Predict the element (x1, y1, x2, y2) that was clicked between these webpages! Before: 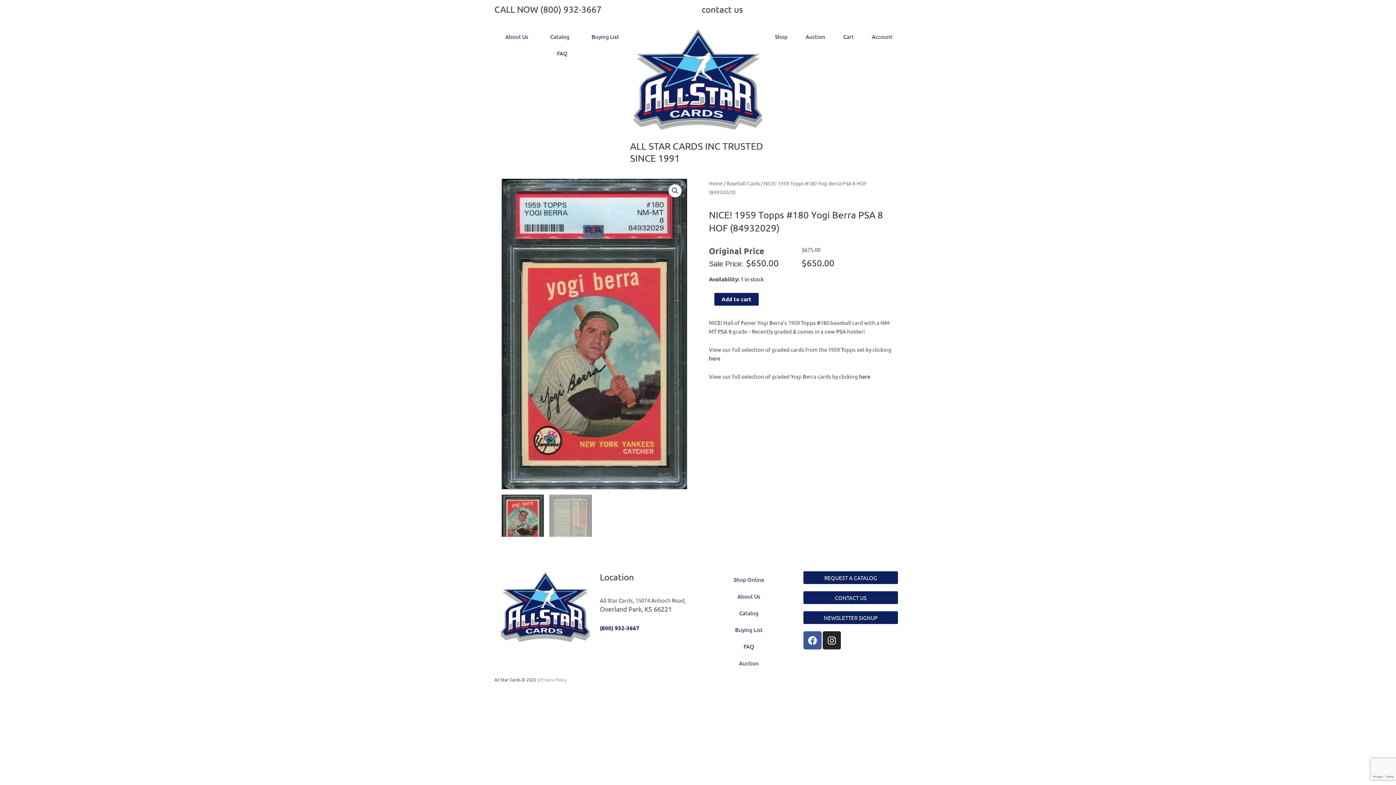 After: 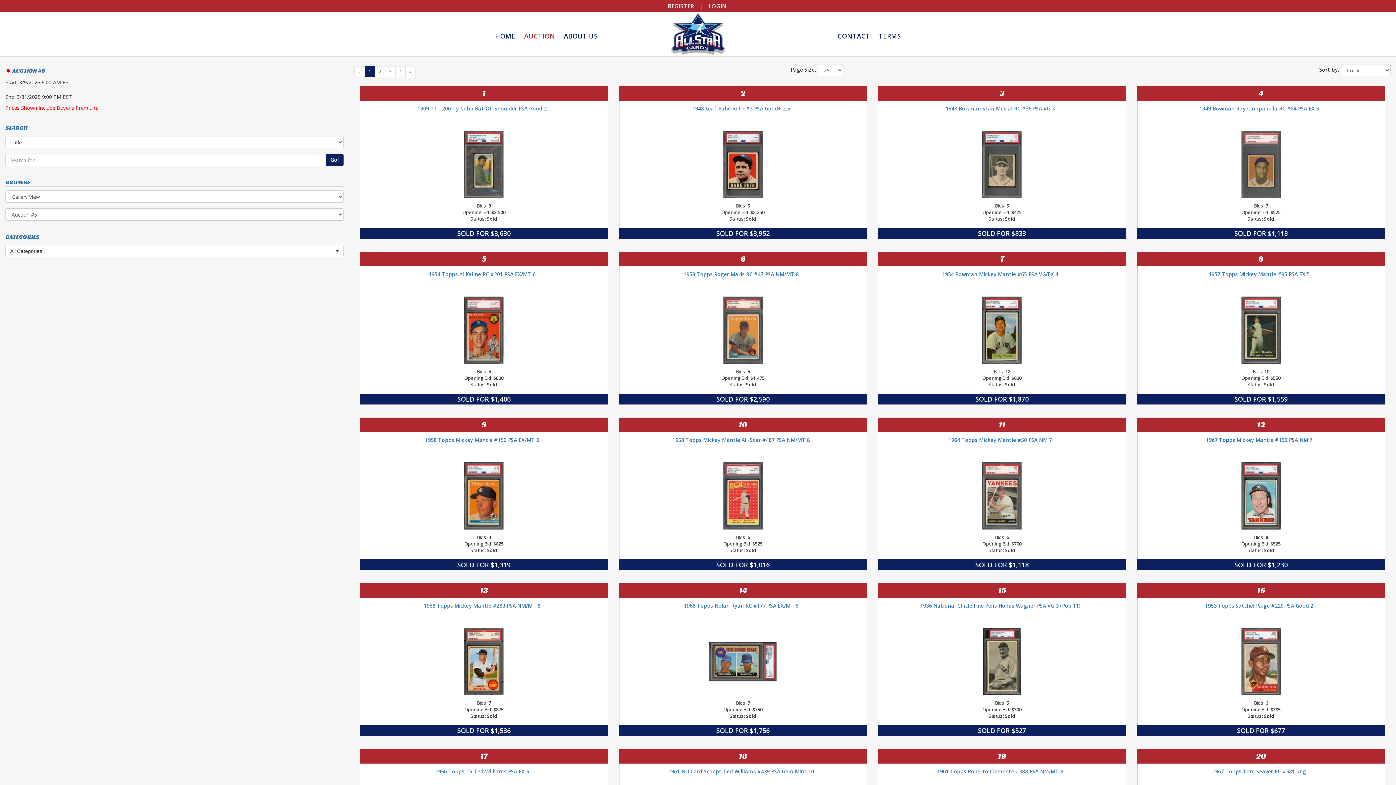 Action: label: Auction bbox: (701, 655, 796, 672)